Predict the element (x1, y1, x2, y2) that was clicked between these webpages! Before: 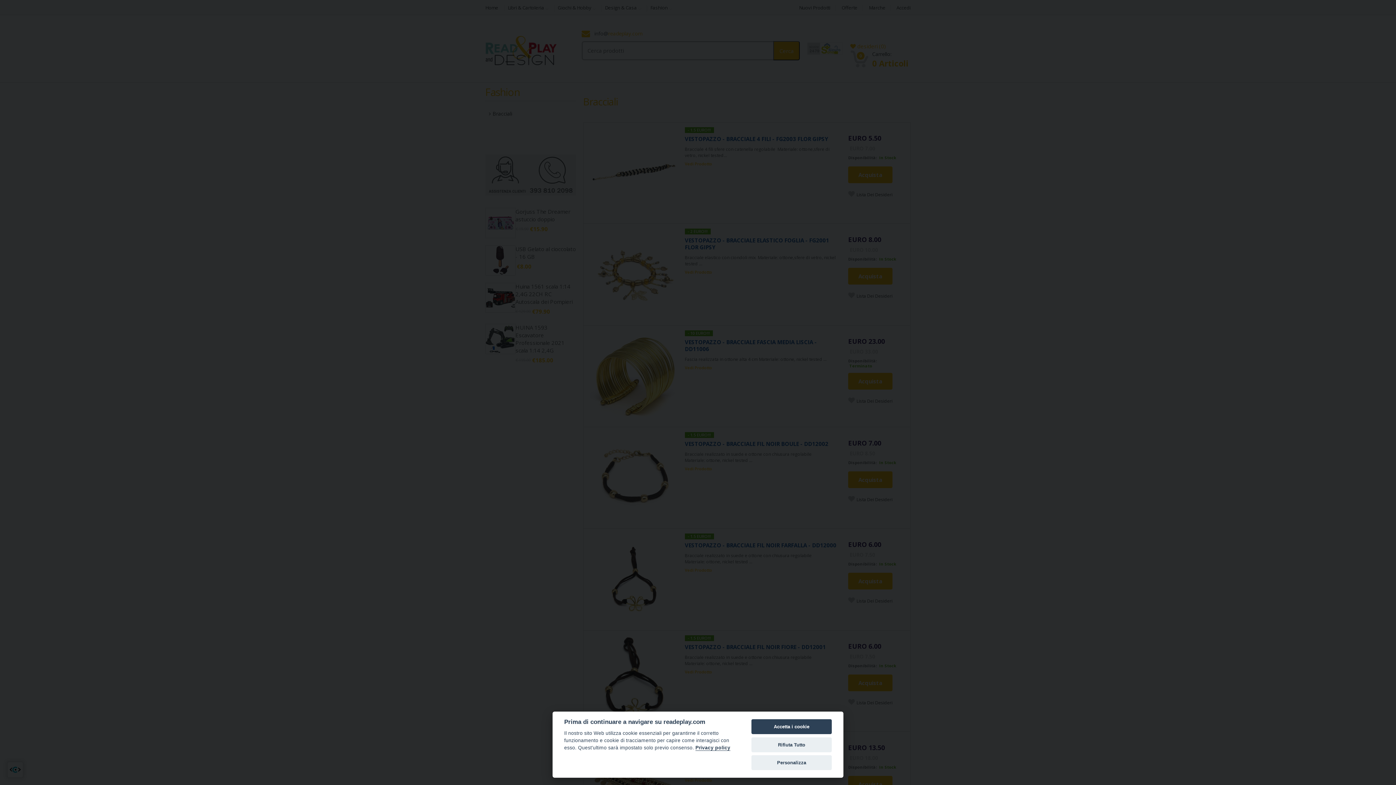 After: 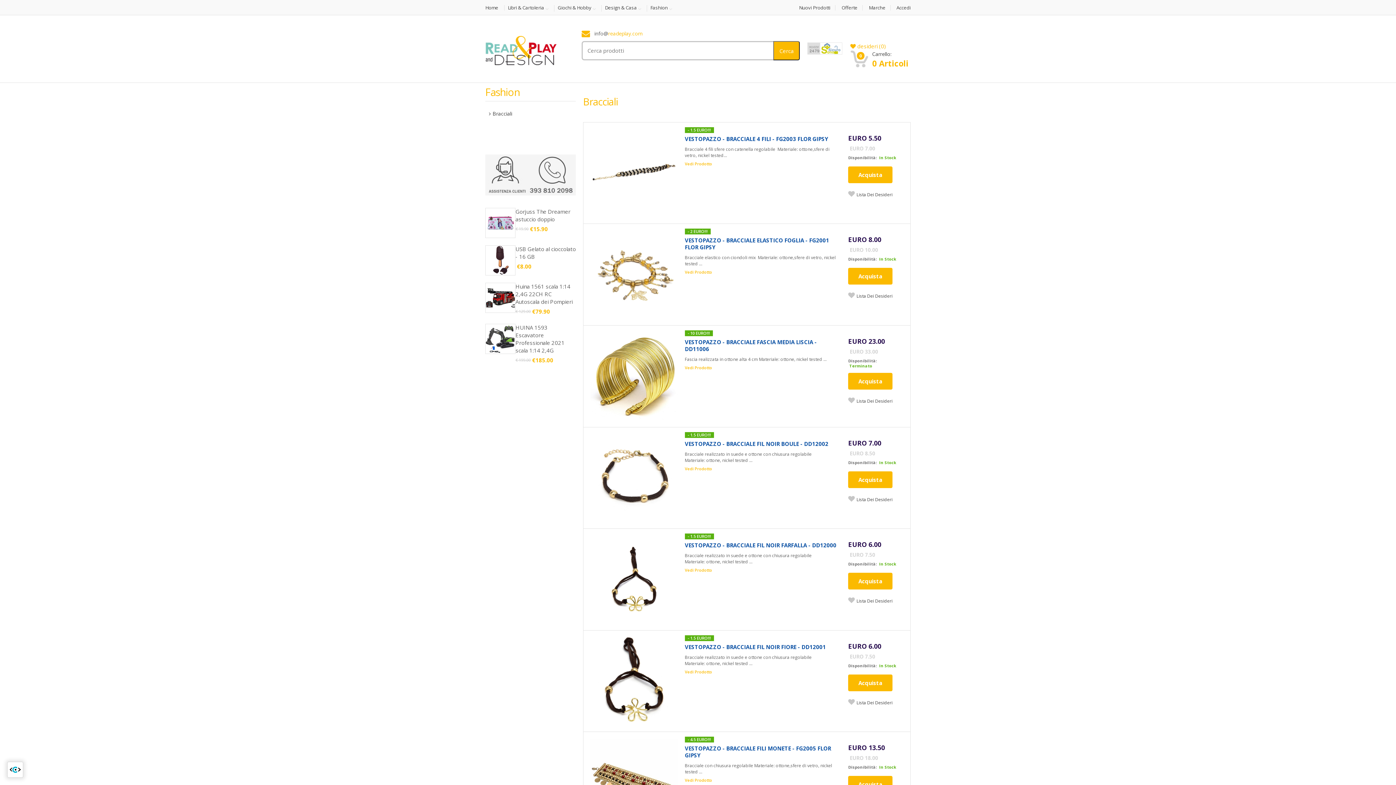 Action: bbox: (751, 719, 832, 734) label: Accetta i cookie